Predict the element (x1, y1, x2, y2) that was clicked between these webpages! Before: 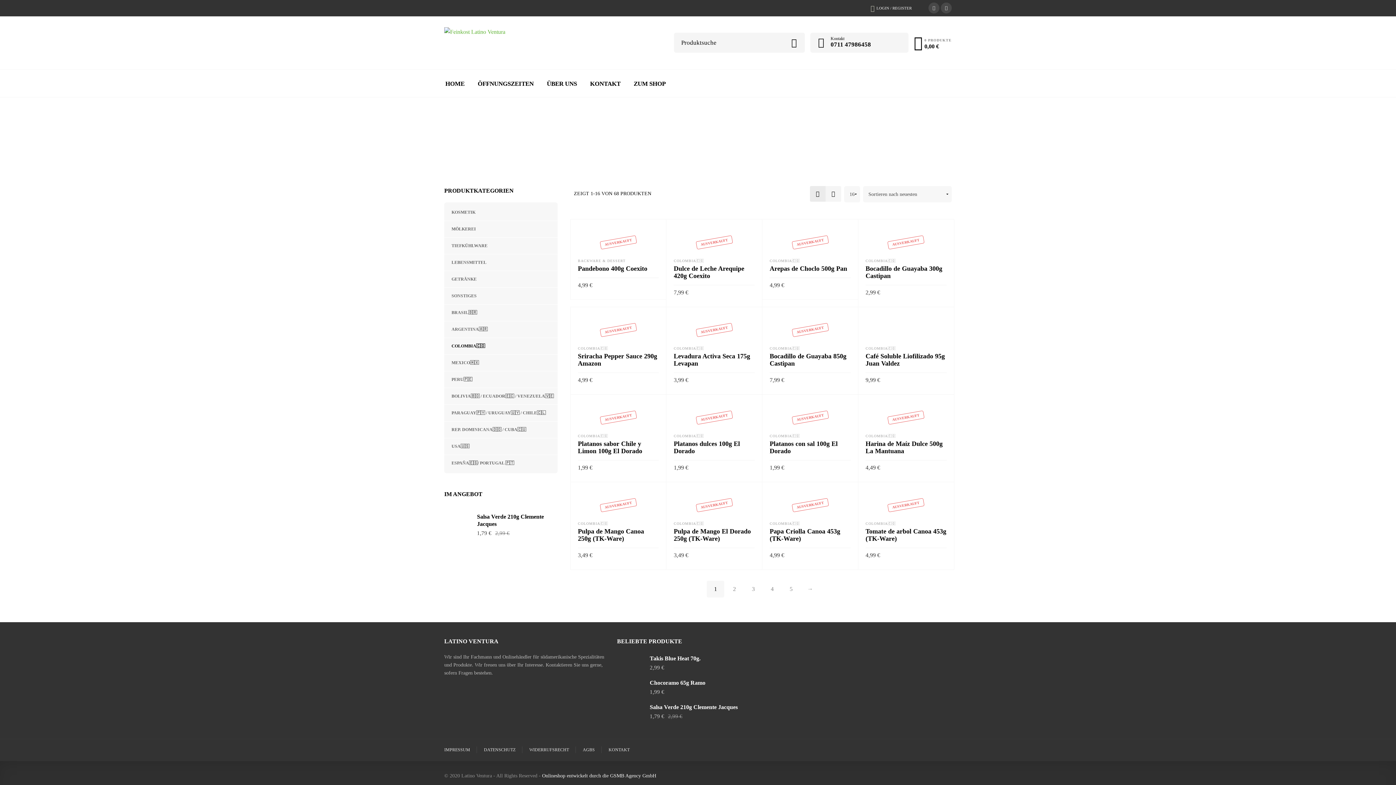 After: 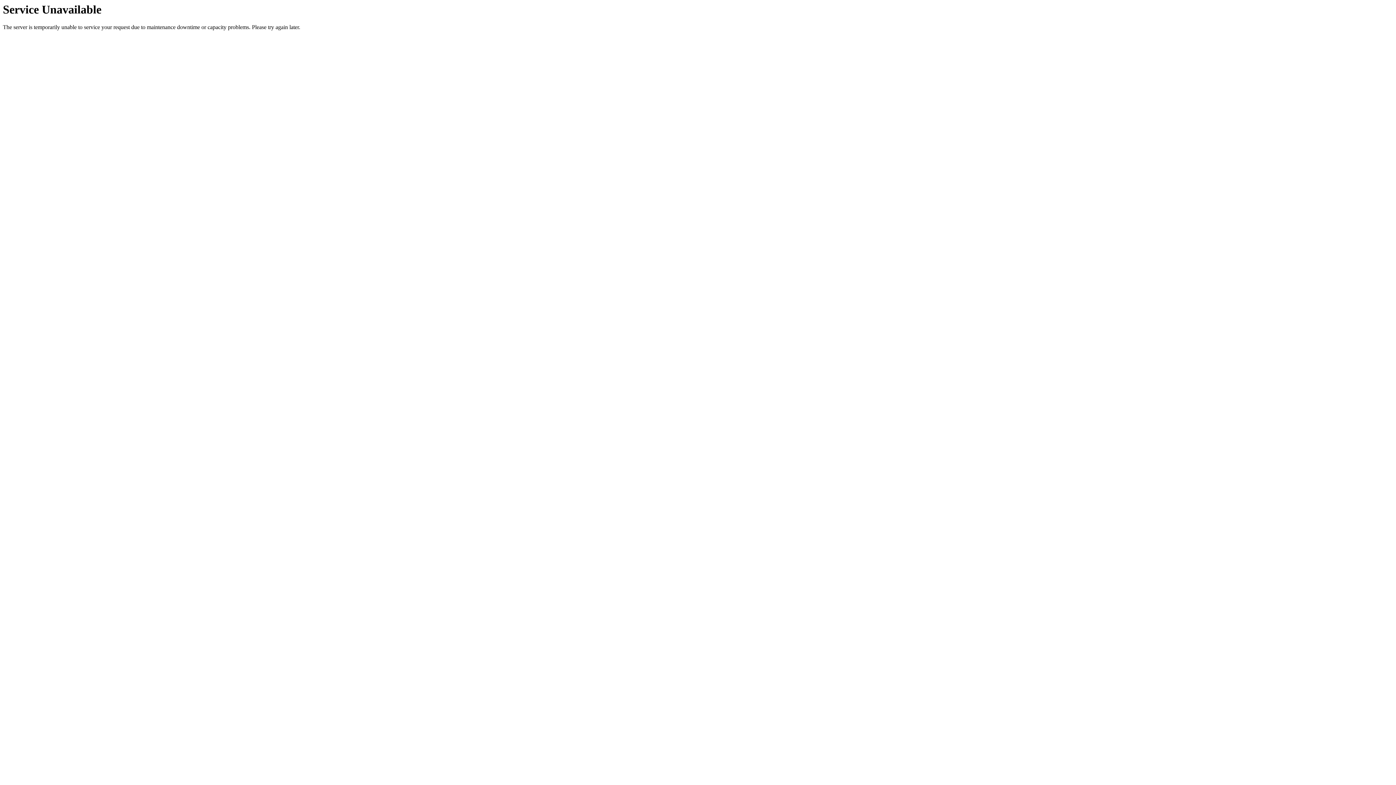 Action: label: Takis Blue Heat 70g. bbox: (649, 655, 779, 662)